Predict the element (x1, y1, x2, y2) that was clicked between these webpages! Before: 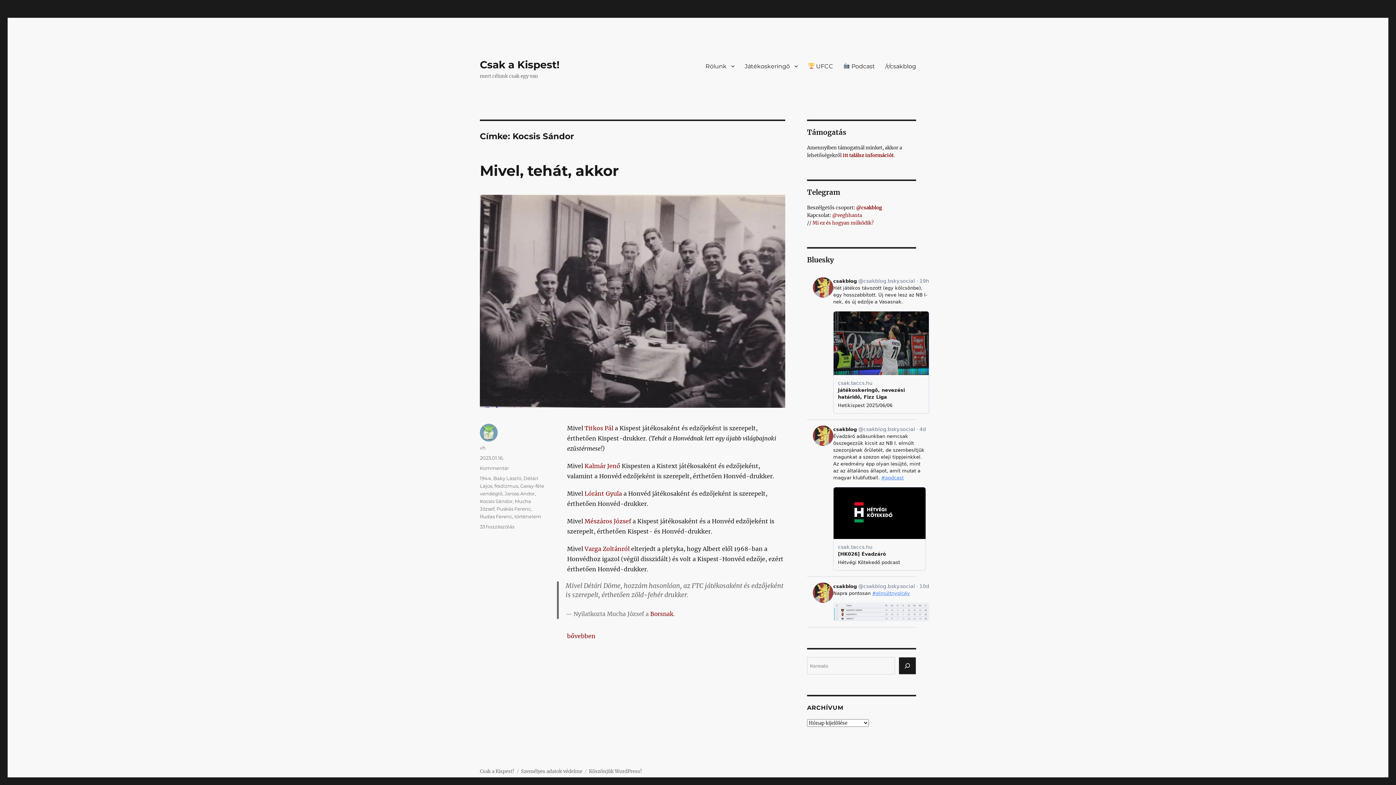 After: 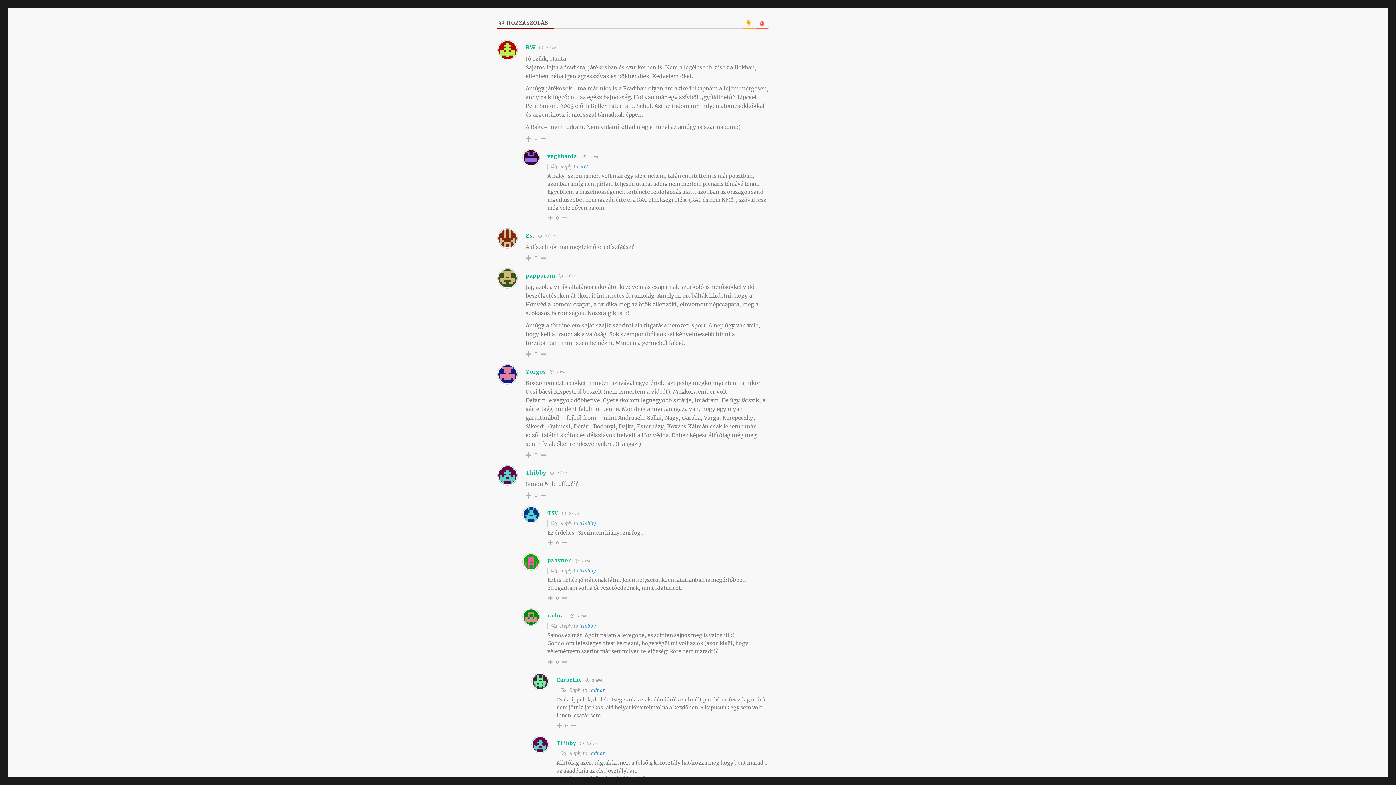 Action: bbox: (480, 524, 514, 529) label: 33 hozzászólás
Mivel, tehát, akkor című bejegyzéshez